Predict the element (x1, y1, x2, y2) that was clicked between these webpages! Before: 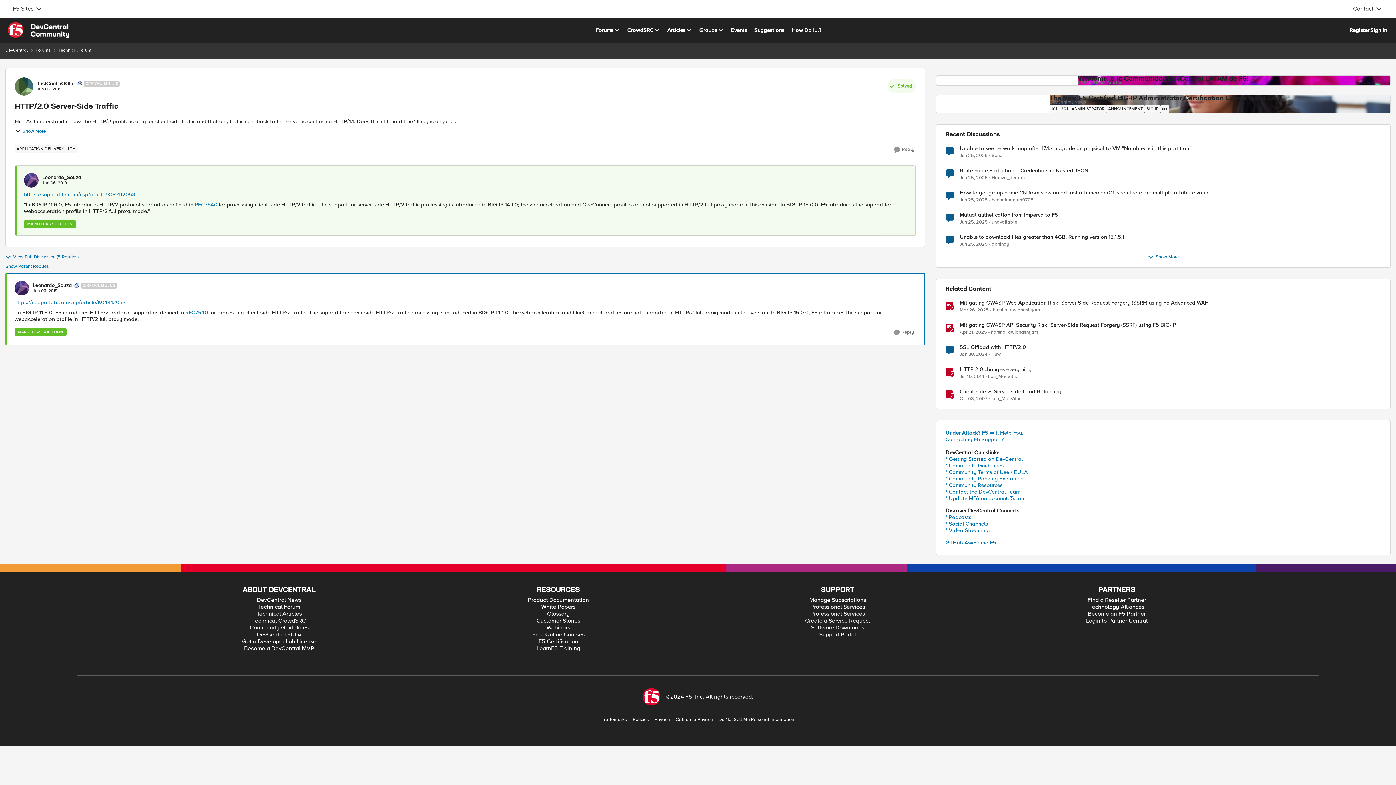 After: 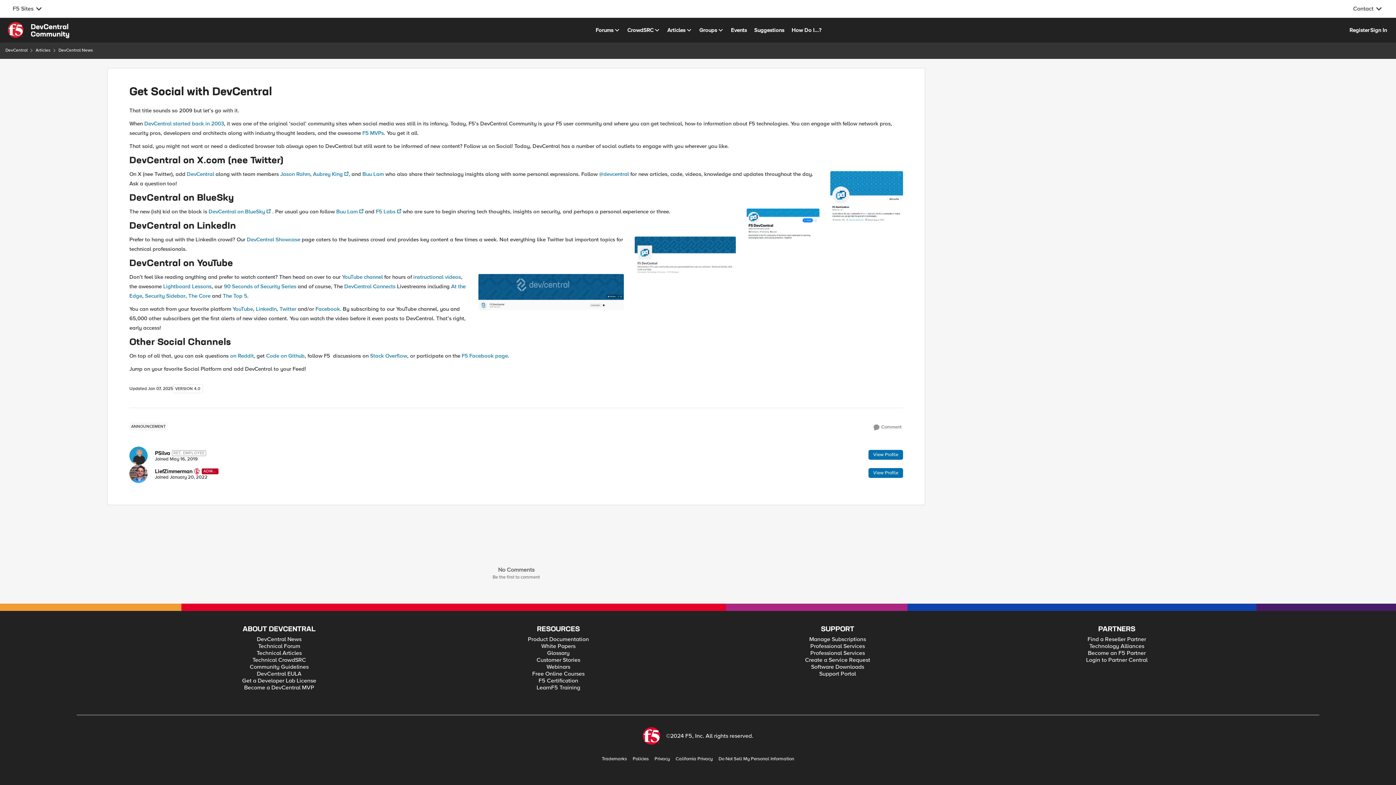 Action: bbox: (945, 520, 988, 527) label: * Social Channels